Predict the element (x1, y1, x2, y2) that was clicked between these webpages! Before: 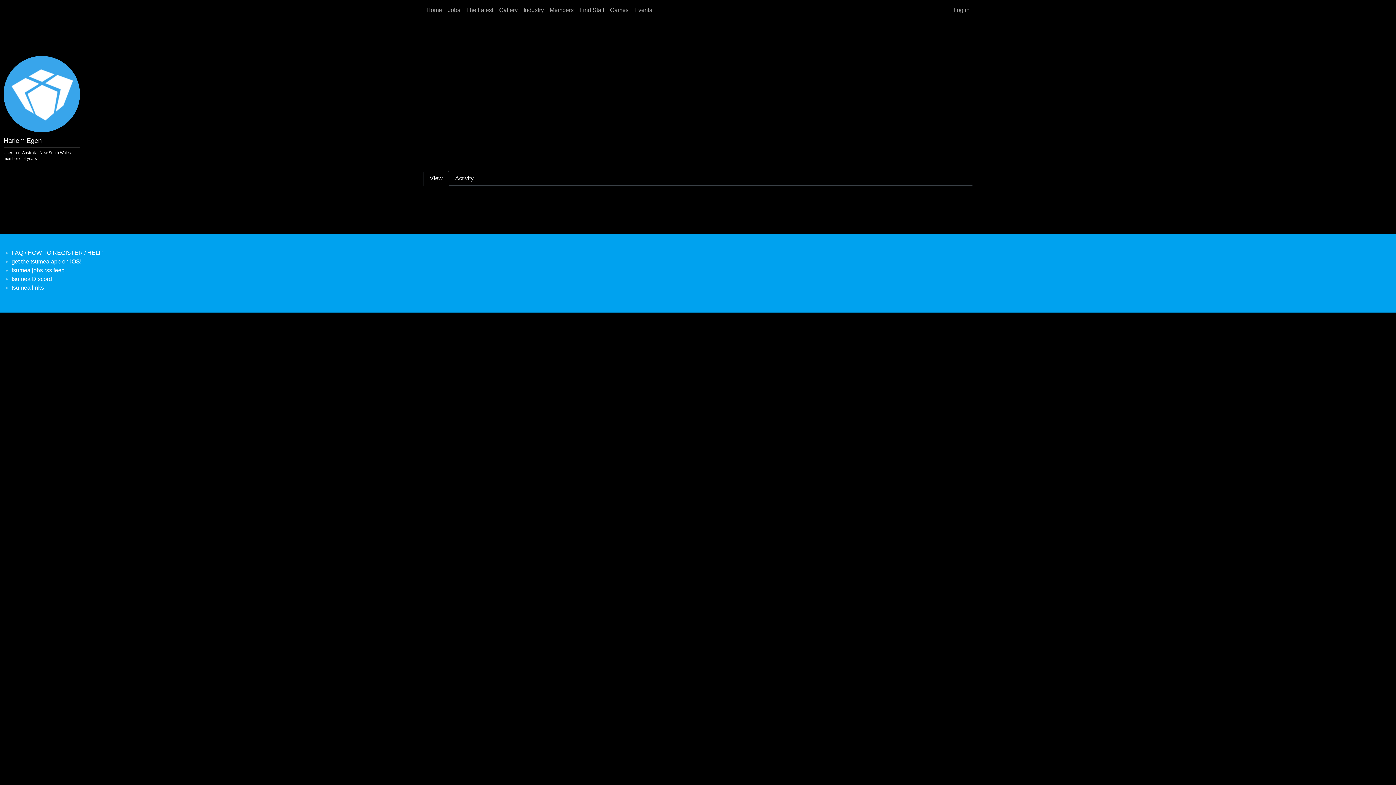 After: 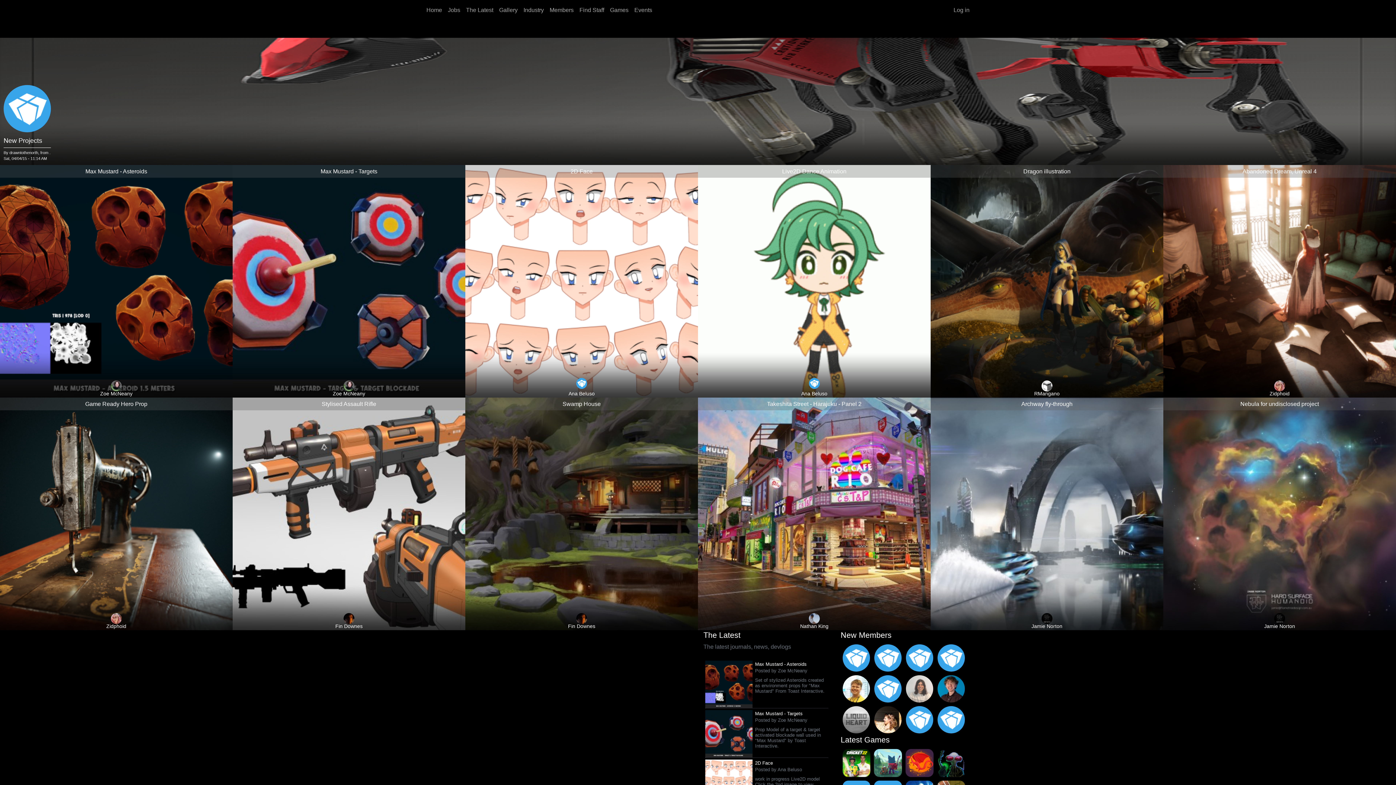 Action: label: Home bbox: (423, 2, 445, 17)